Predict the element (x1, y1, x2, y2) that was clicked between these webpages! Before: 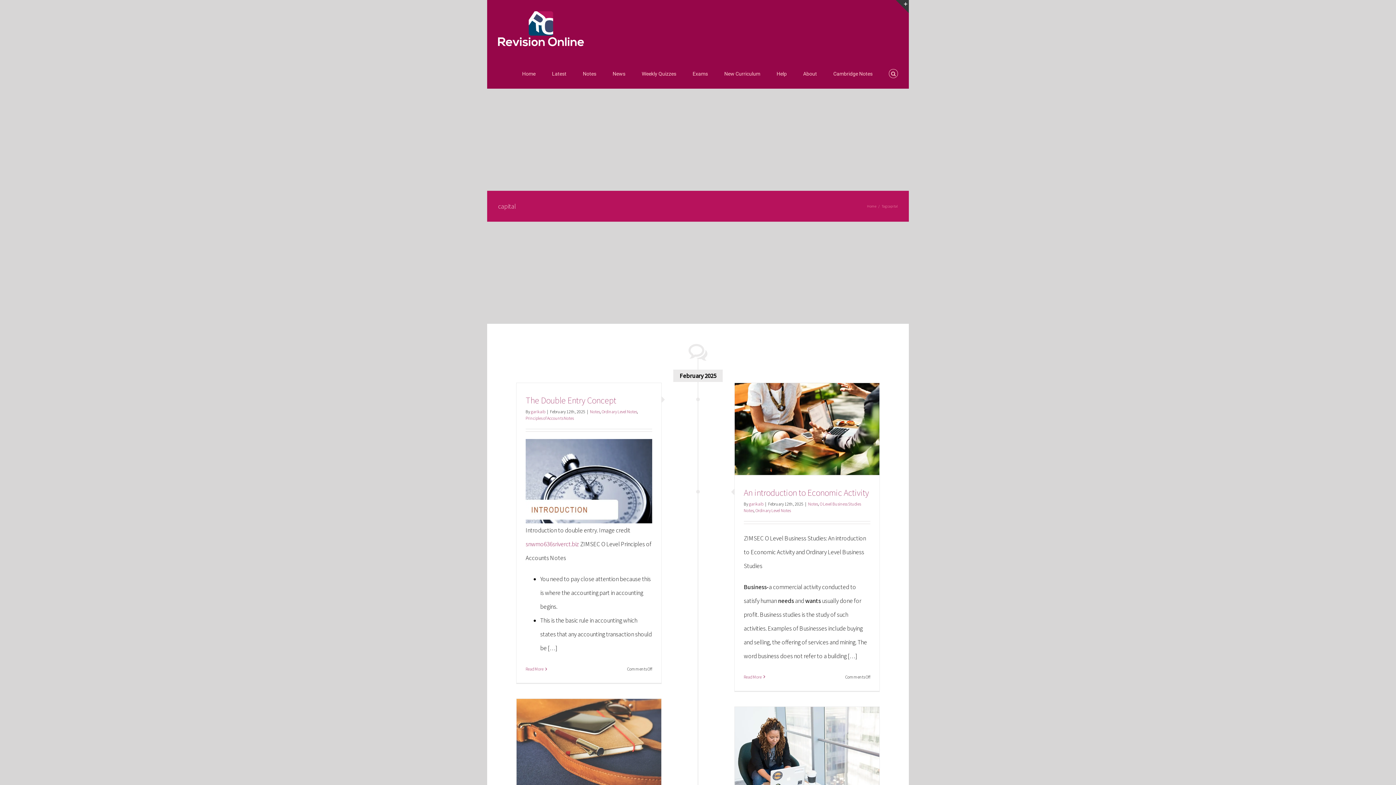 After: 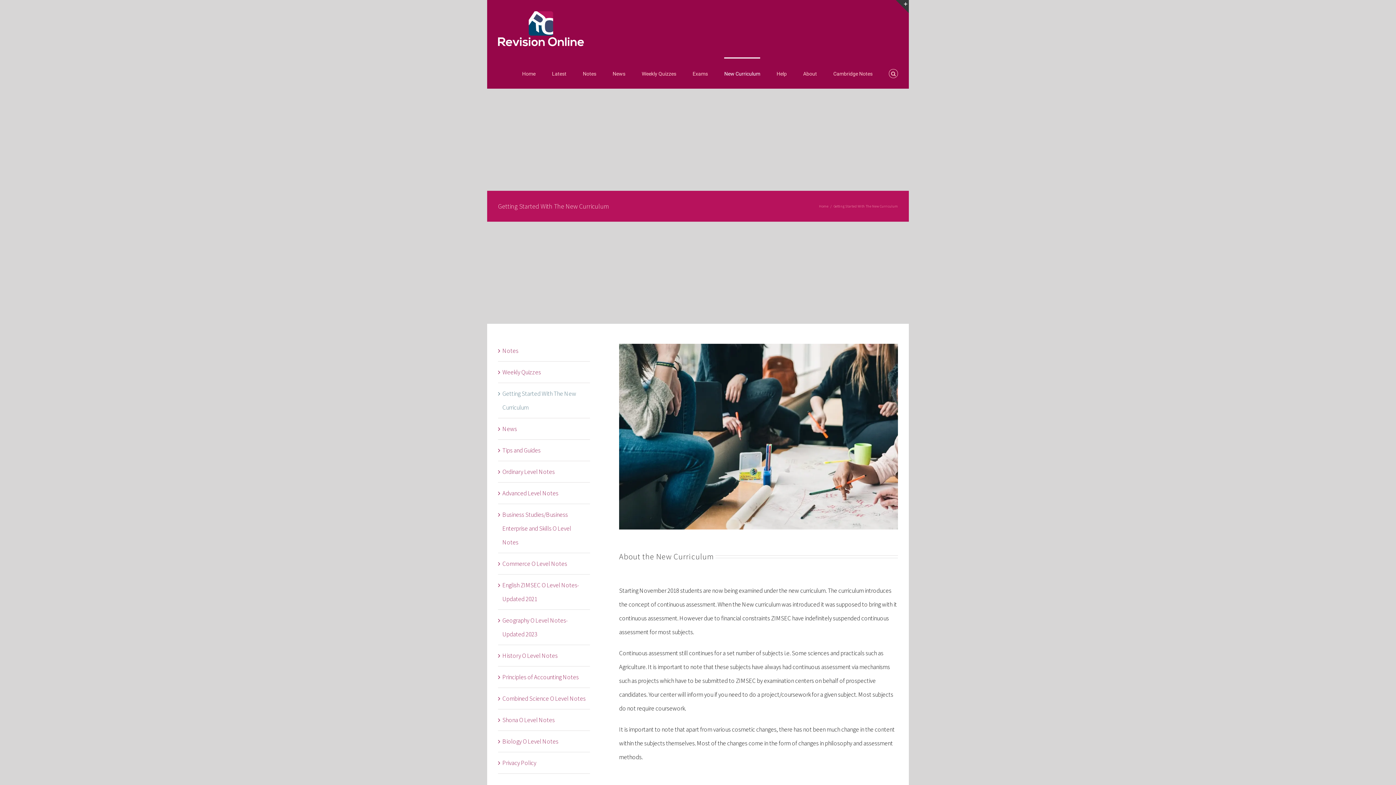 Action: bbox: (724, 57, 760, 88) label: New Curriculum